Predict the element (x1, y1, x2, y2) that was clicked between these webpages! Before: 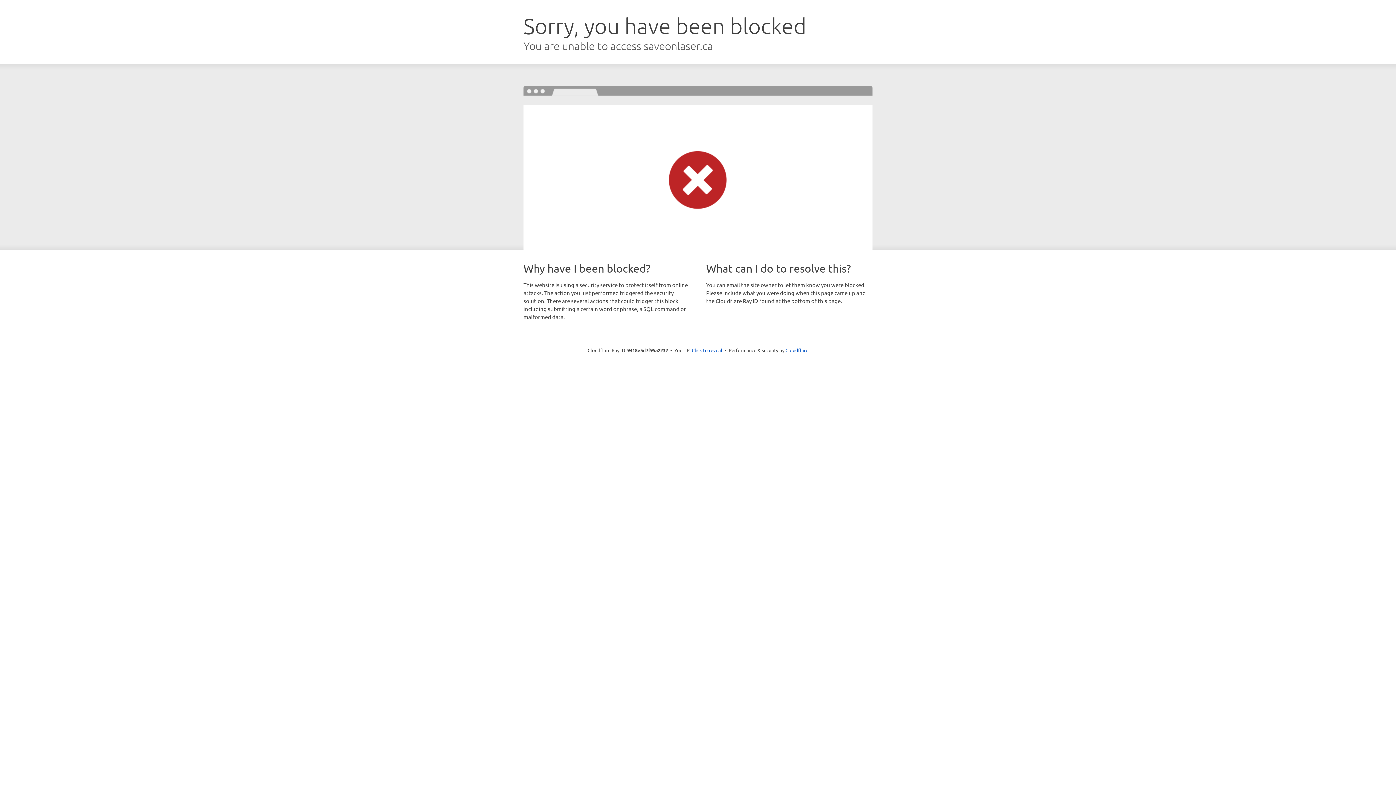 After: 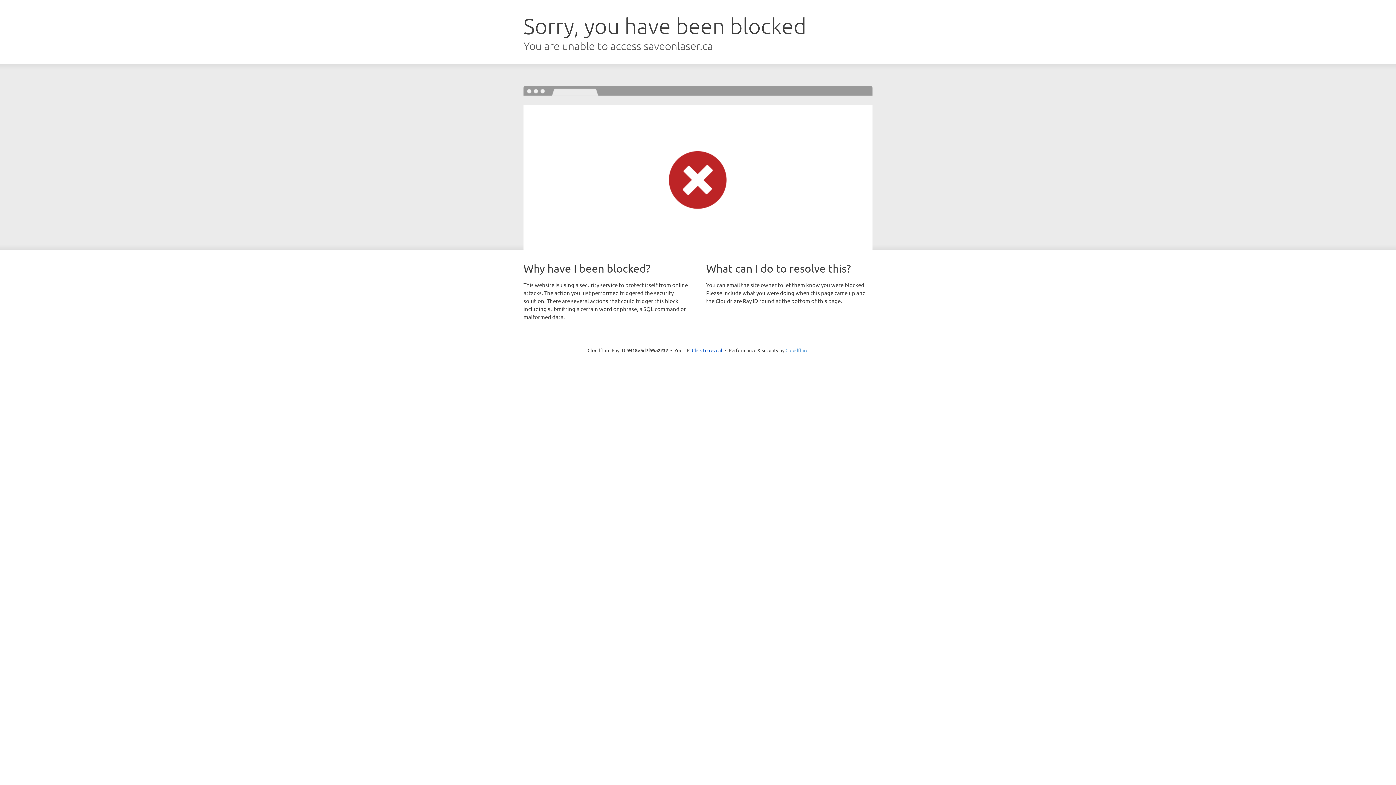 Action: label: Cloudflare bbox: (785, 347, 808, 353)